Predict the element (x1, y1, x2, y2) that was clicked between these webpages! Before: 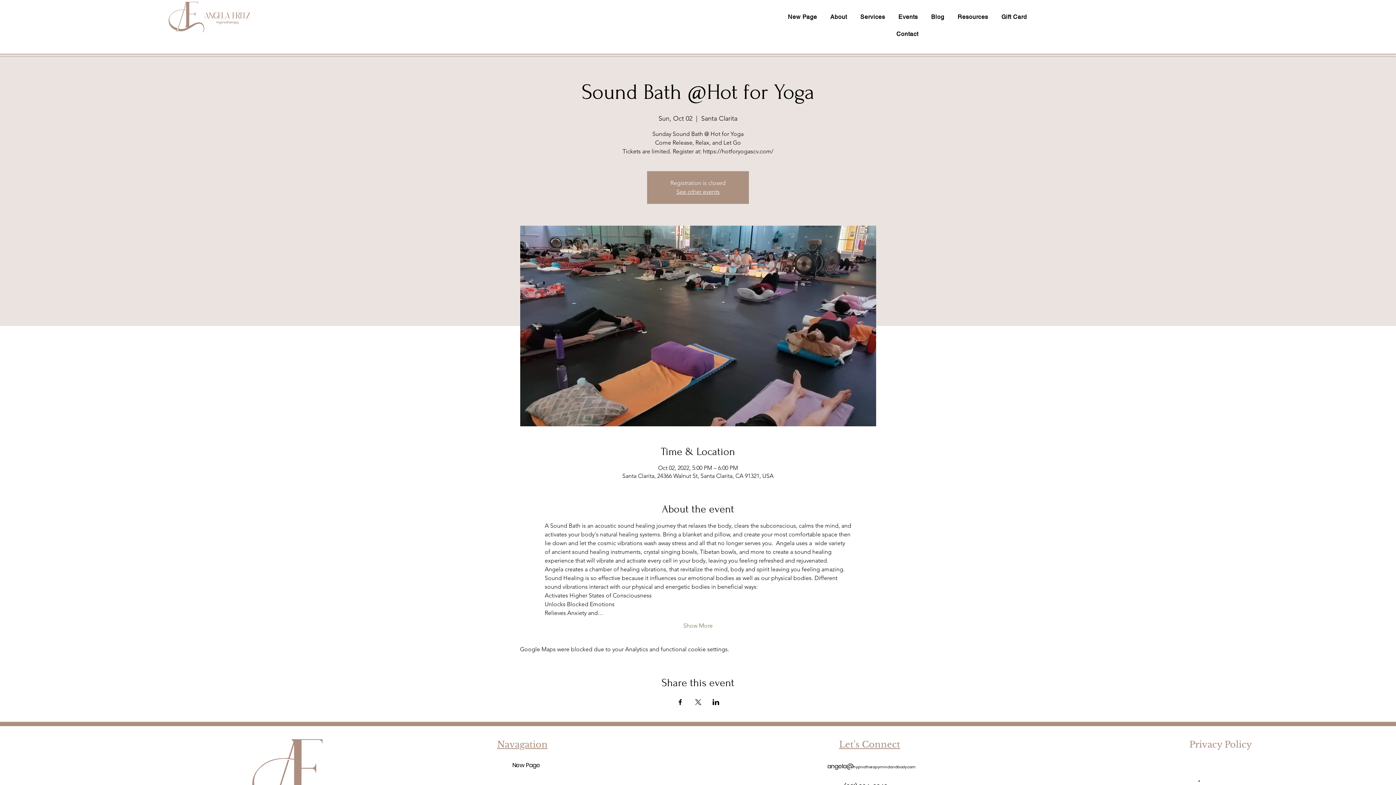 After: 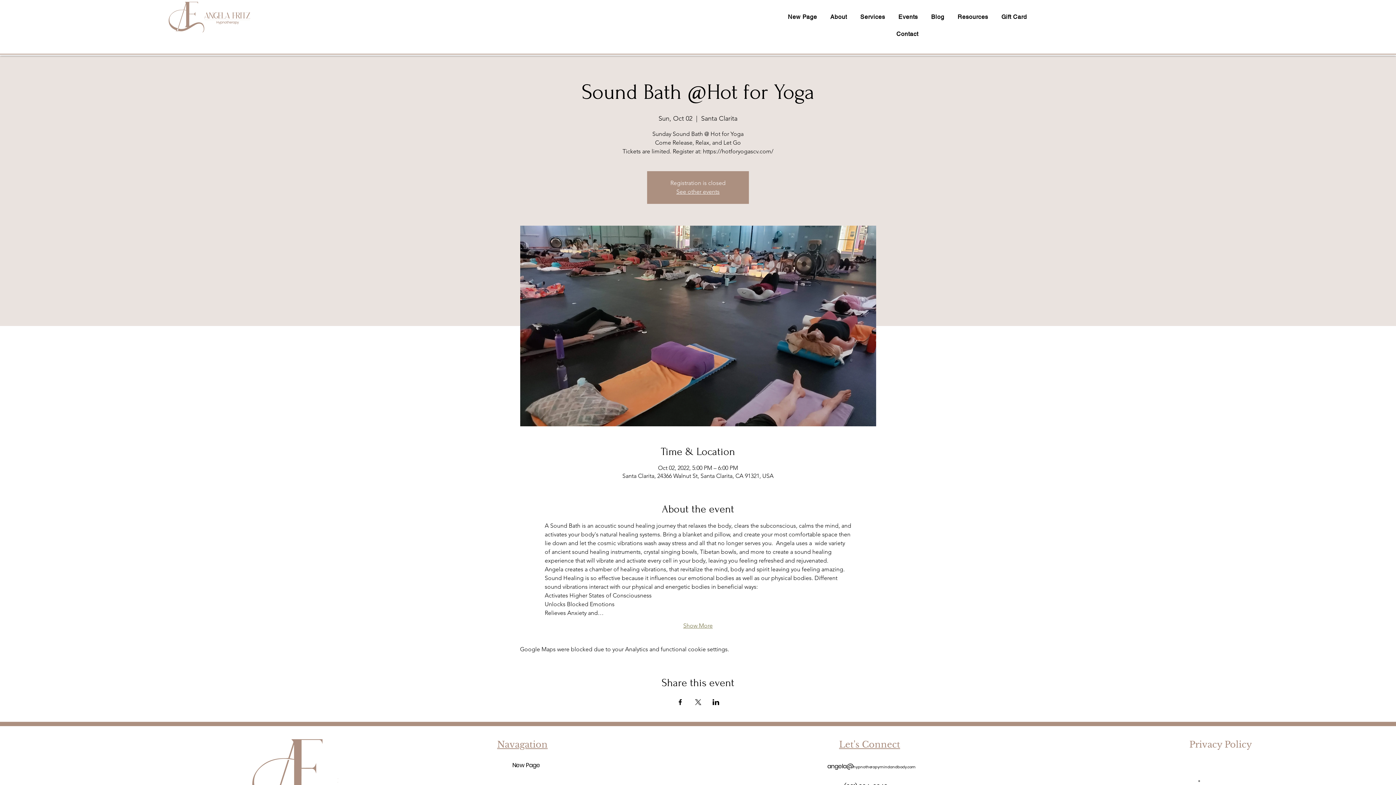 Action: bbox: (683, 622, 712, 630) label: Show More